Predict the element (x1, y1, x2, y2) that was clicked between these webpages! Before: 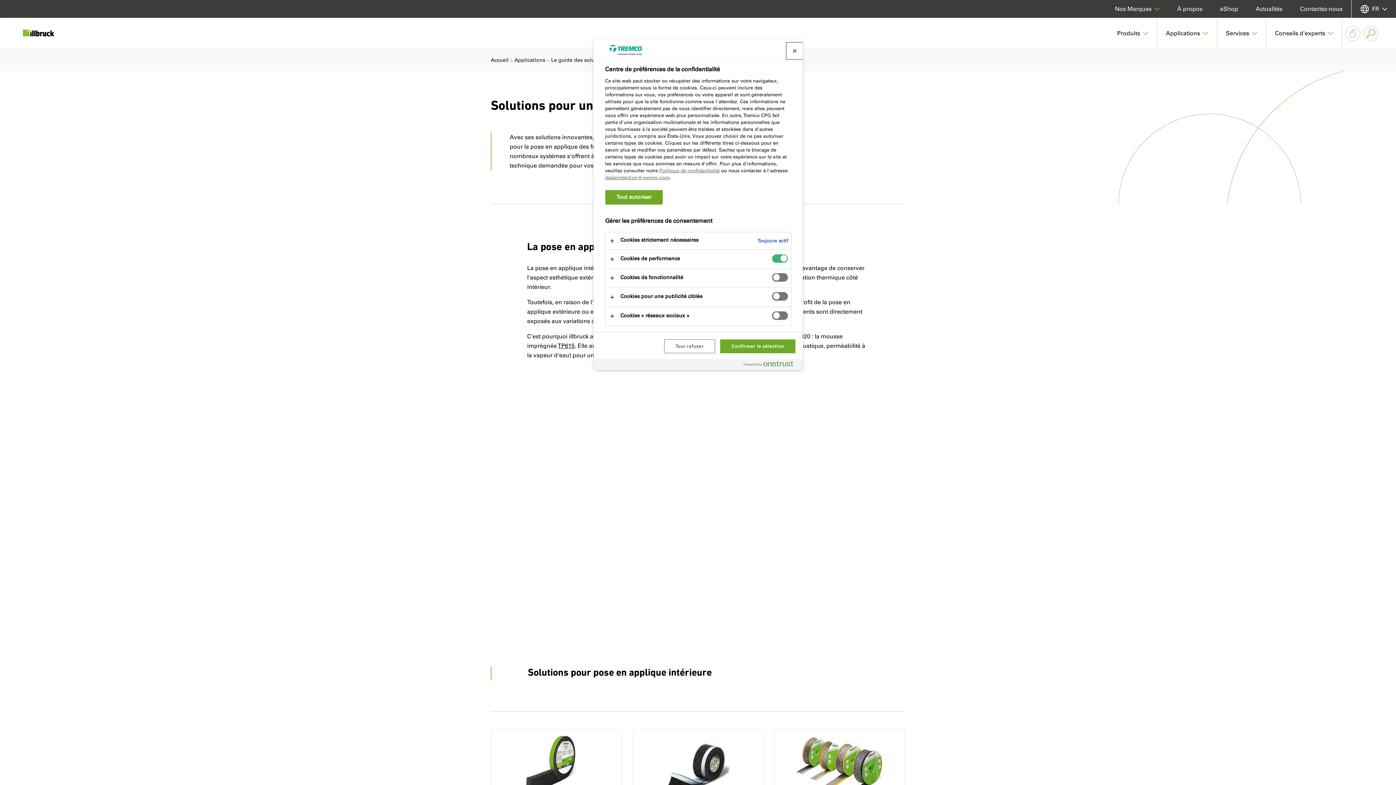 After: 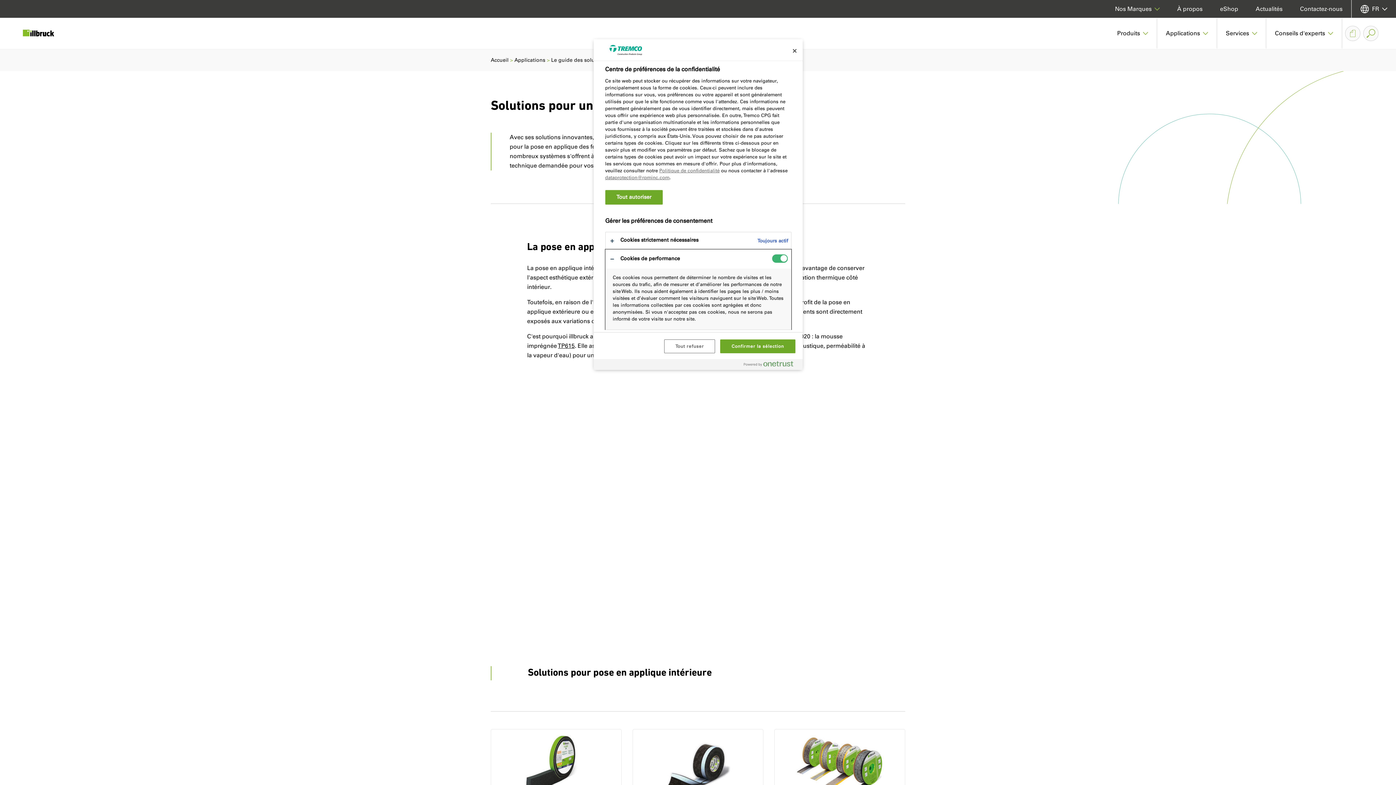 Action: bbox: (605, 249, 791, 268)